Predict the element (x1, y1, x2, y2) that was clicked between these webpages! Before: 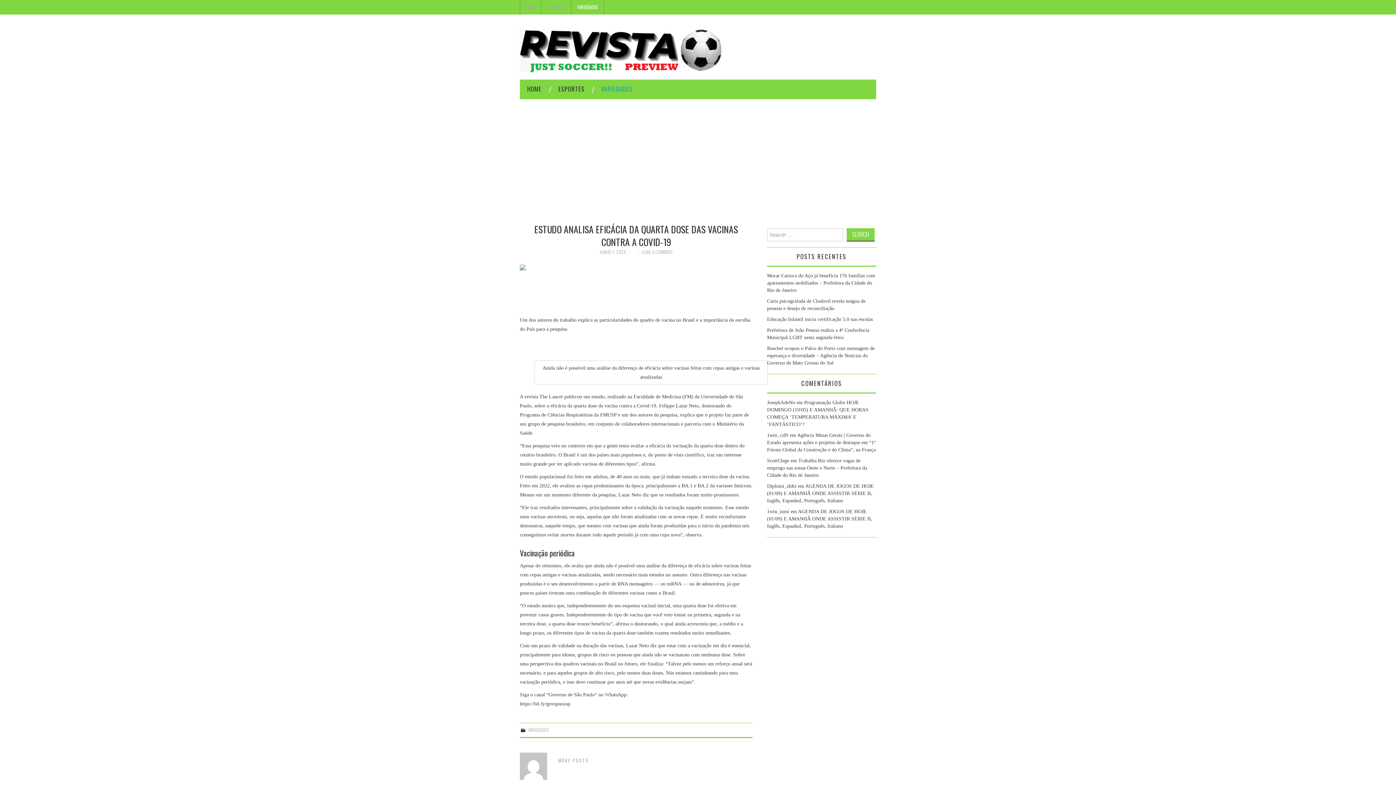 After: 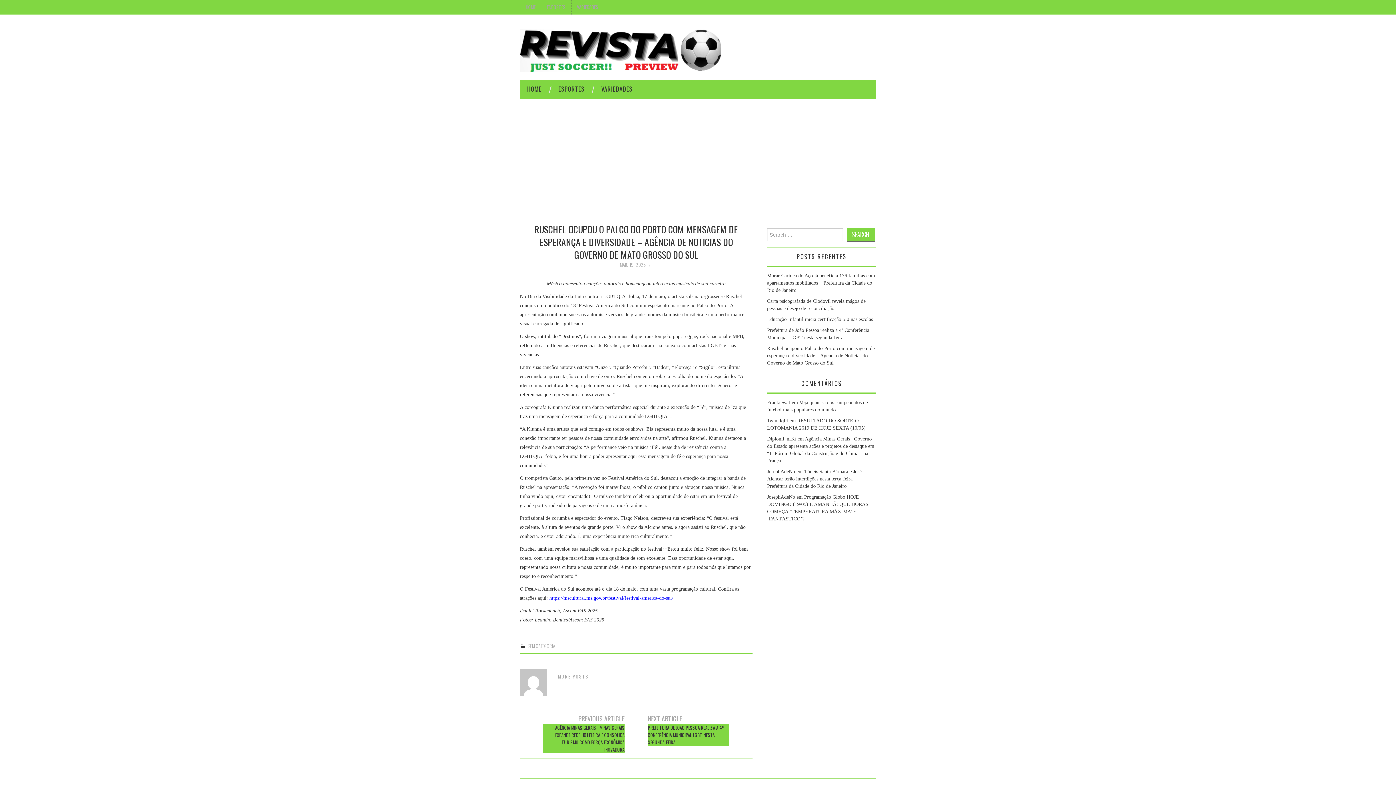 Action: label: Ruschel ocupou o Palco do Porto com mensagem de esperança e diversidade – Agência de Noticias do Governo de Mato Grosso do Sul bbox: (767, 345, 874, 365)